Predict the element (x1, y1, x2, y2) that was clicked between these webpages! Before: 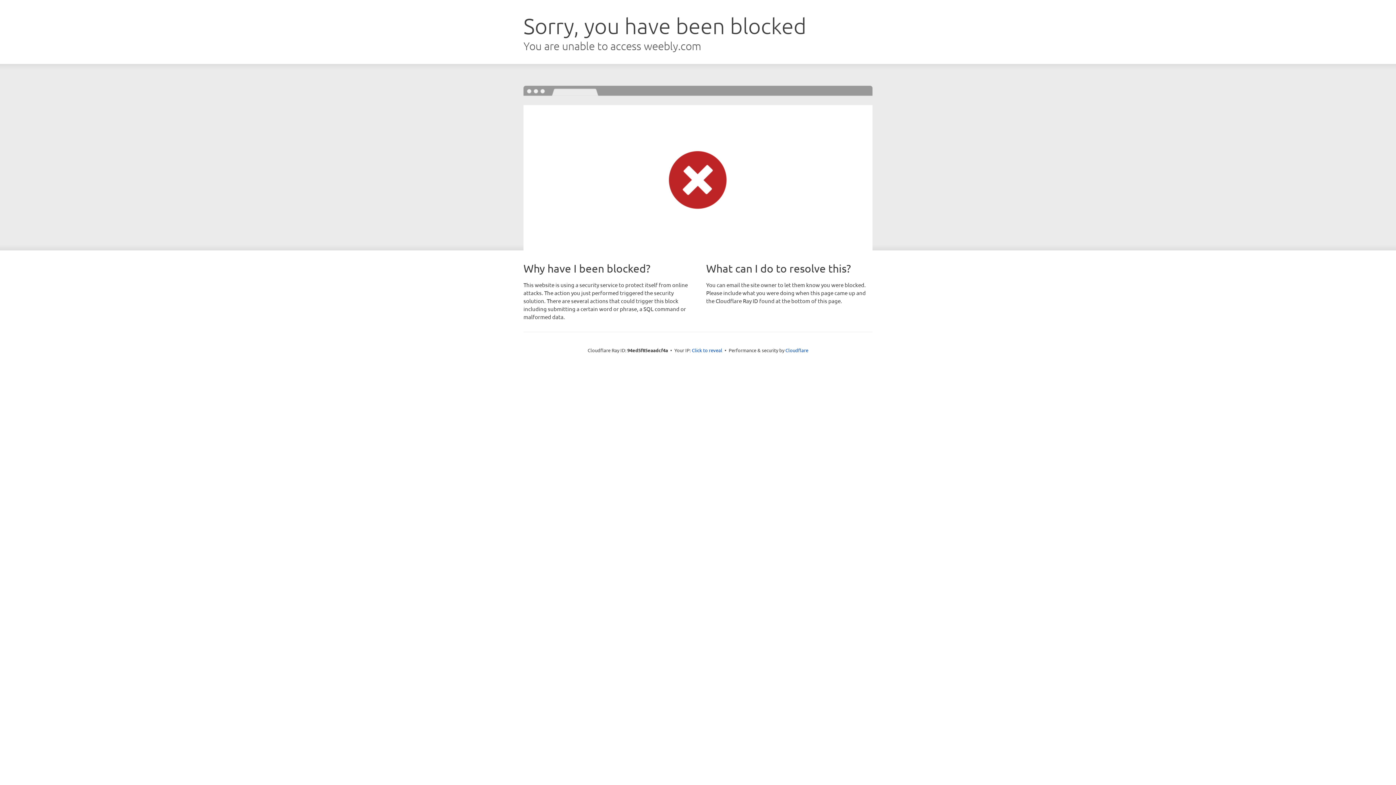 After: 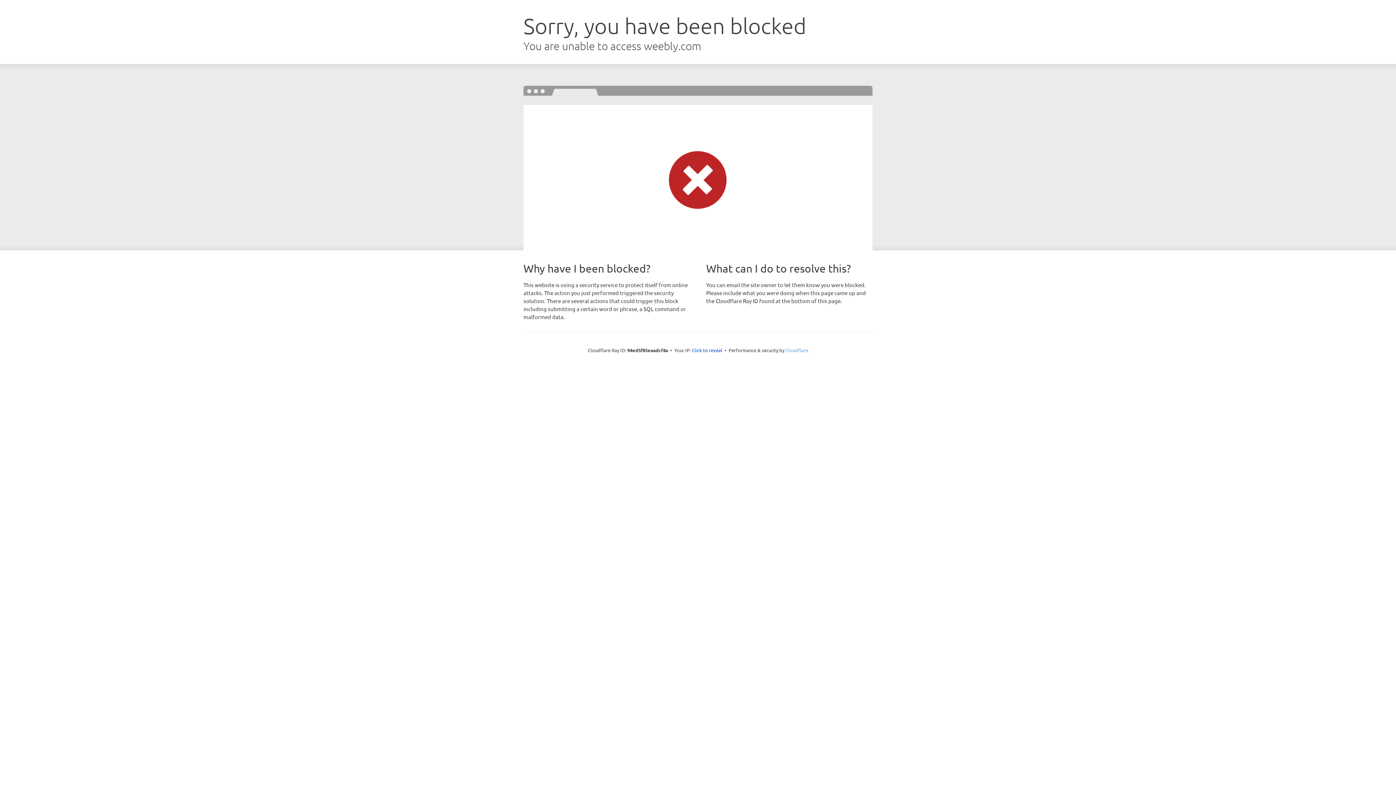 Action: bbox: (785, 347, 808, 353) label: Cloudflare